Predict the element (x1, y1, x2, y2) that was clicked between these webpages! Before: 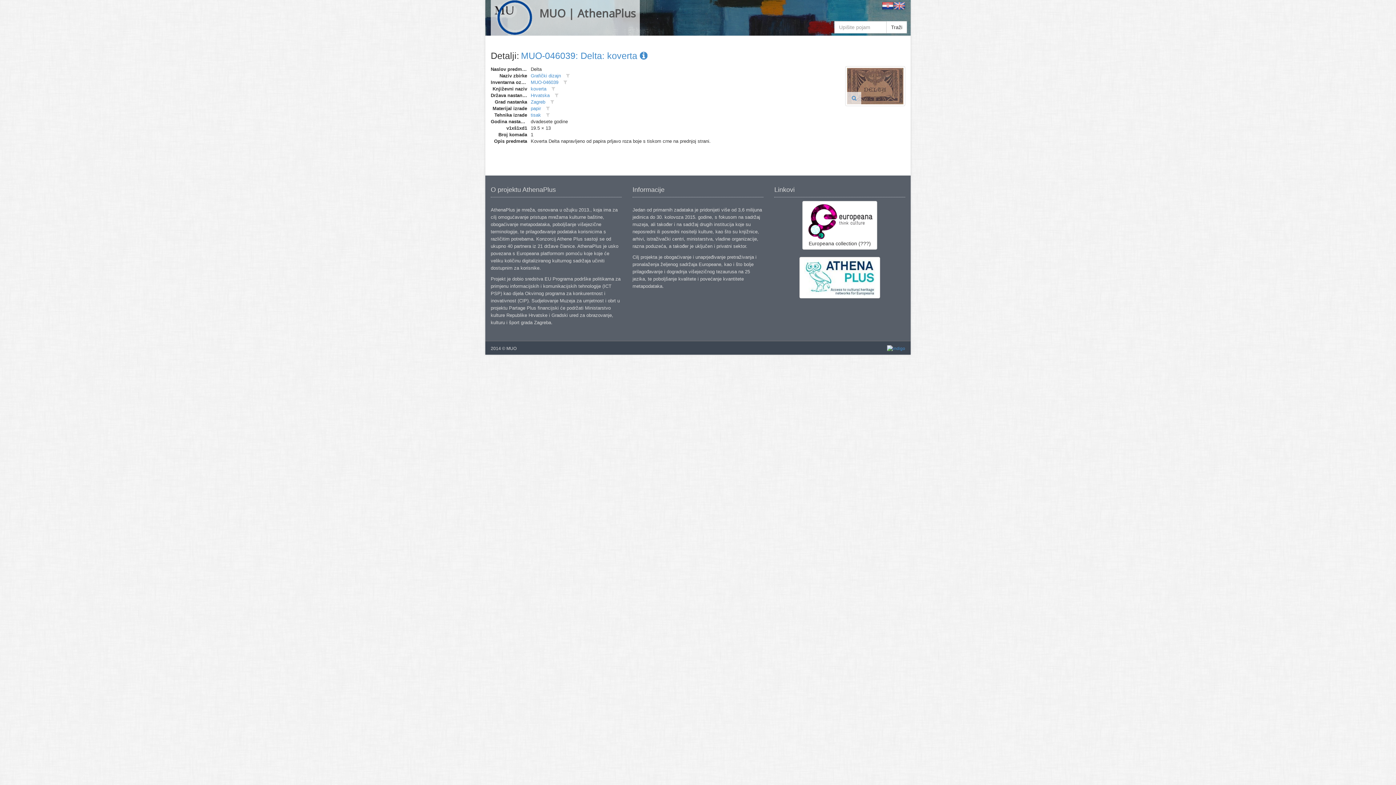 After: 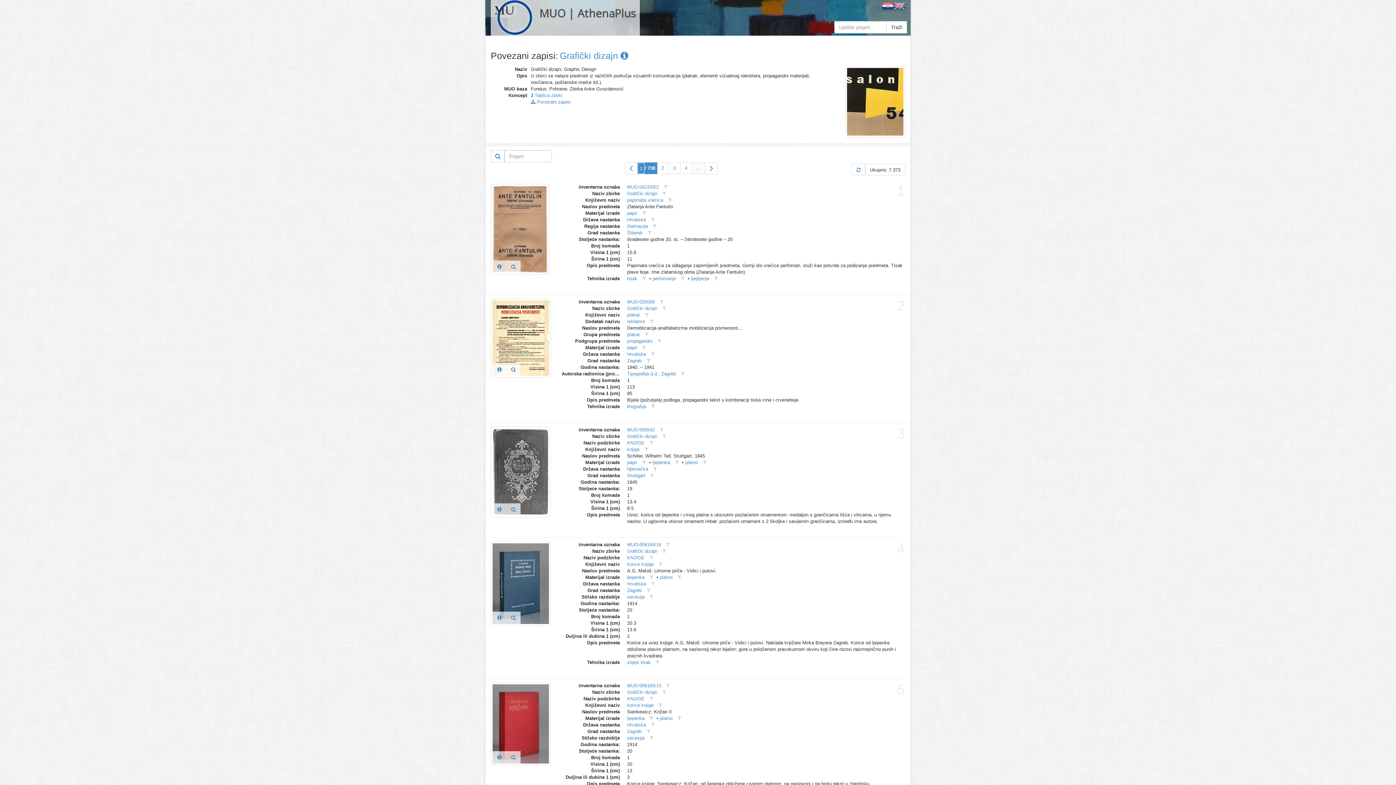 Action: label: Grafički dizajn bbox: (530, 73, 561, 78)